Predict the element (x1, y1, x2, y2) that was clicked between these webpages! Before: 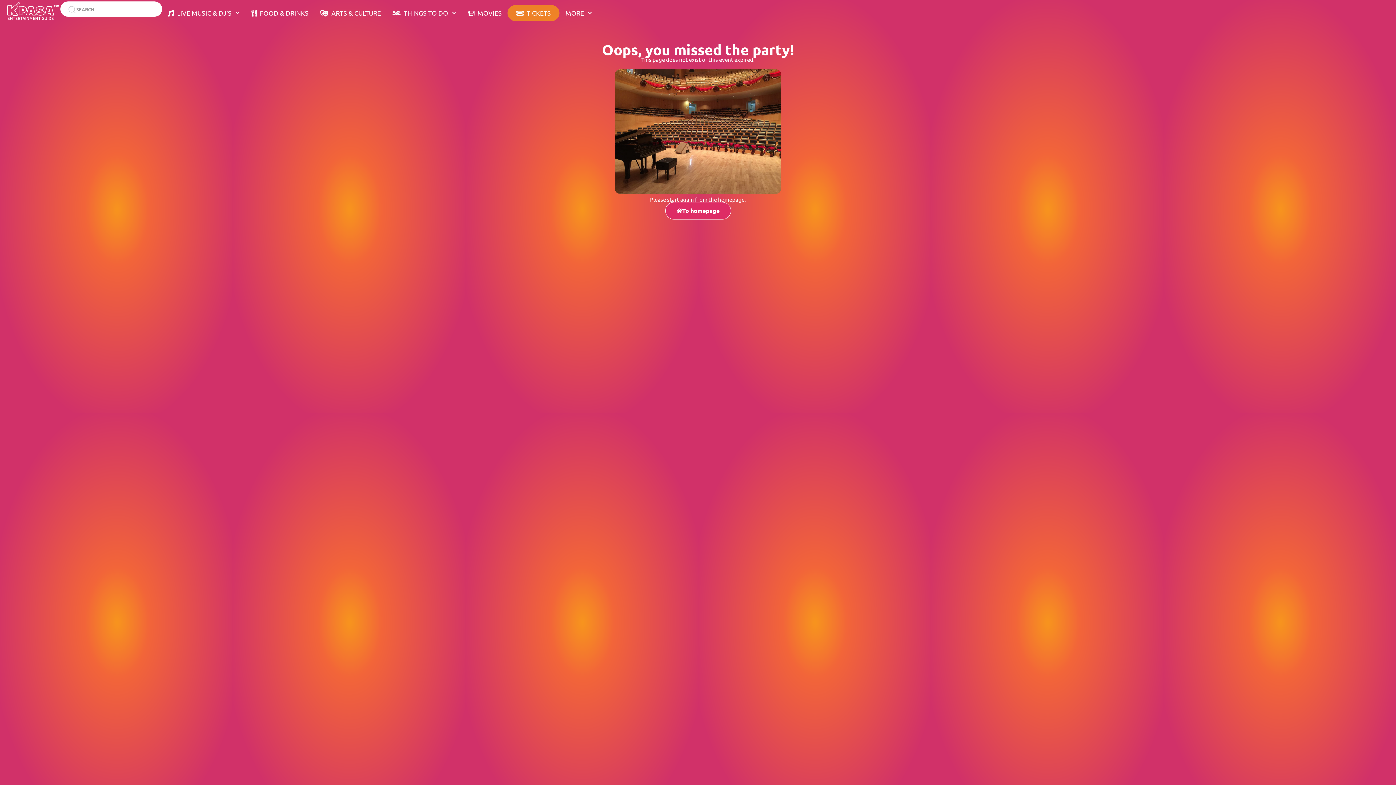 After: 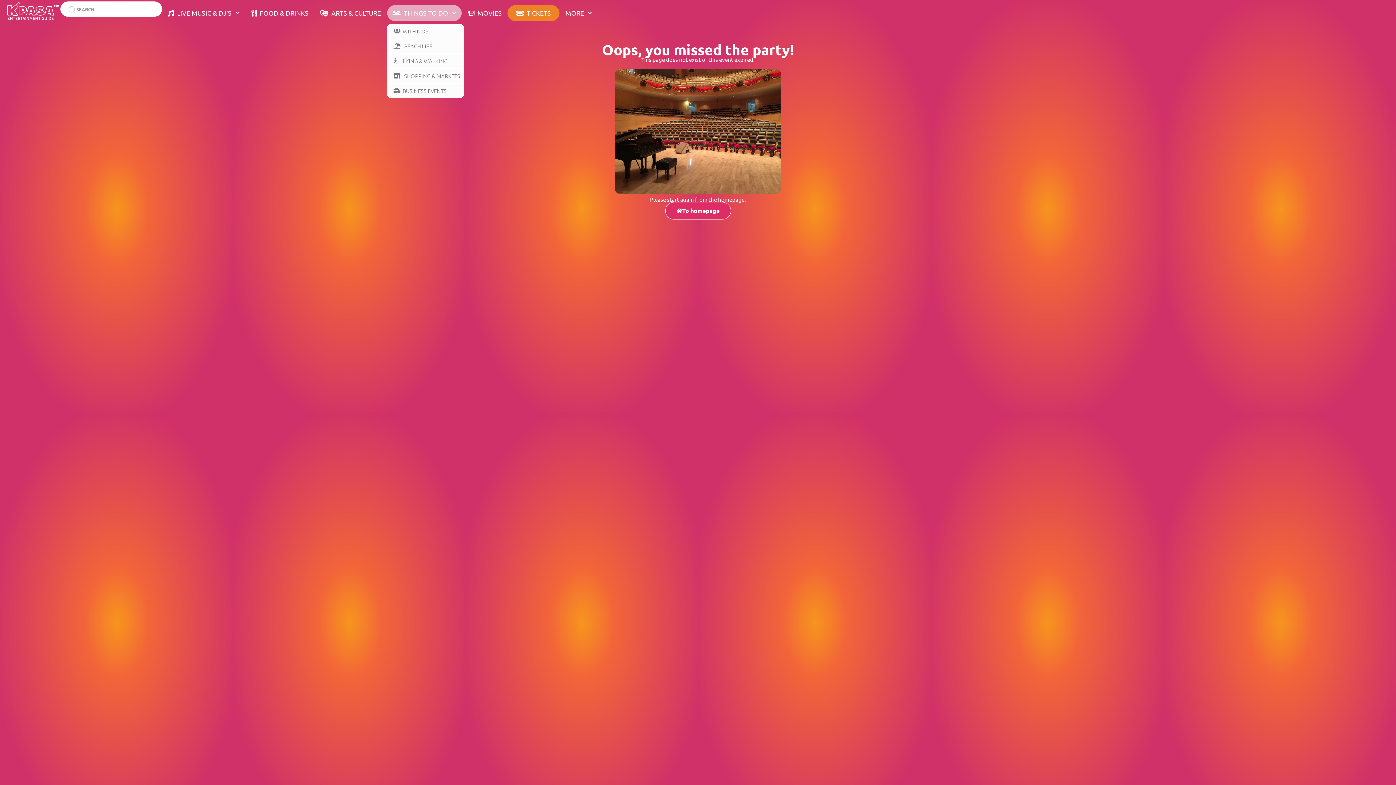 Action: label:   THINGS TO DO bbox: (387, 4, 461, 20)